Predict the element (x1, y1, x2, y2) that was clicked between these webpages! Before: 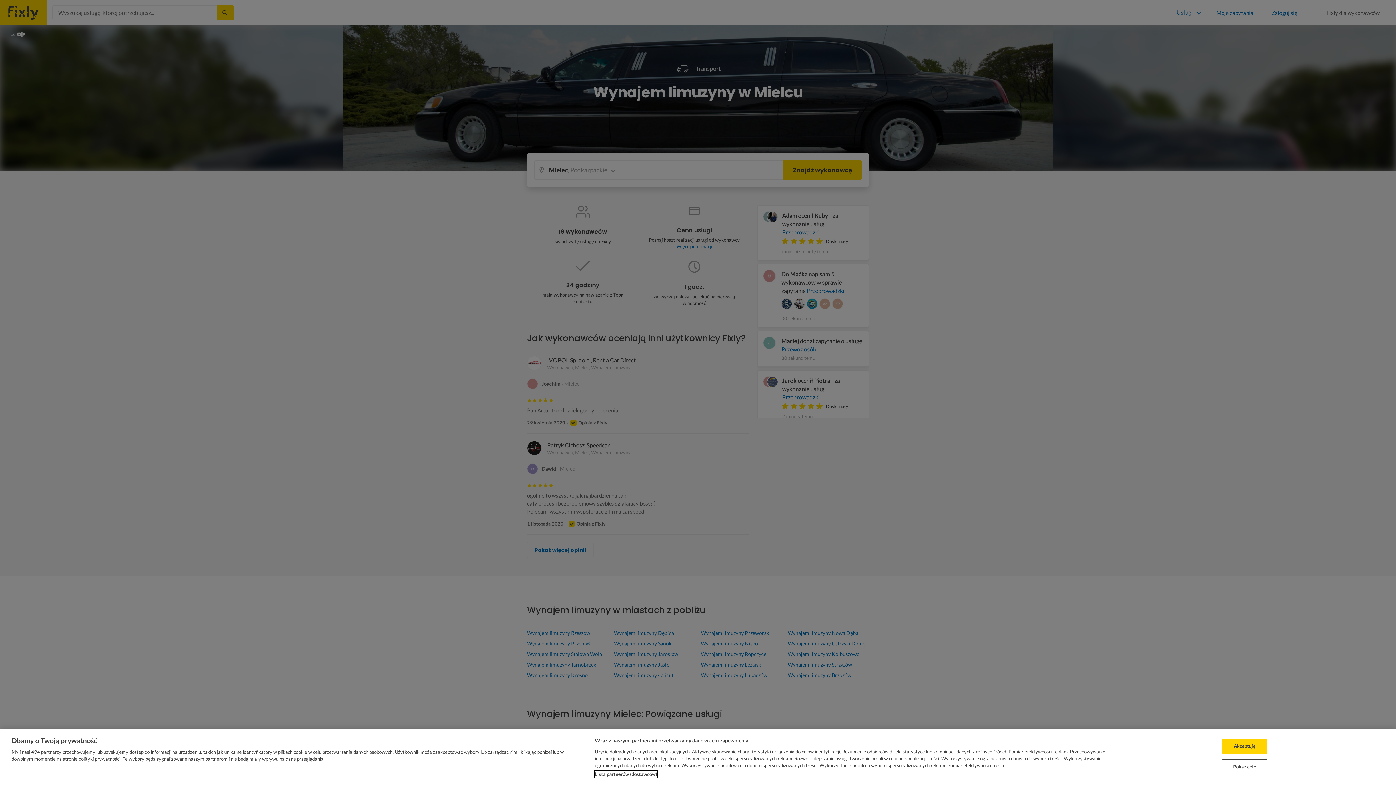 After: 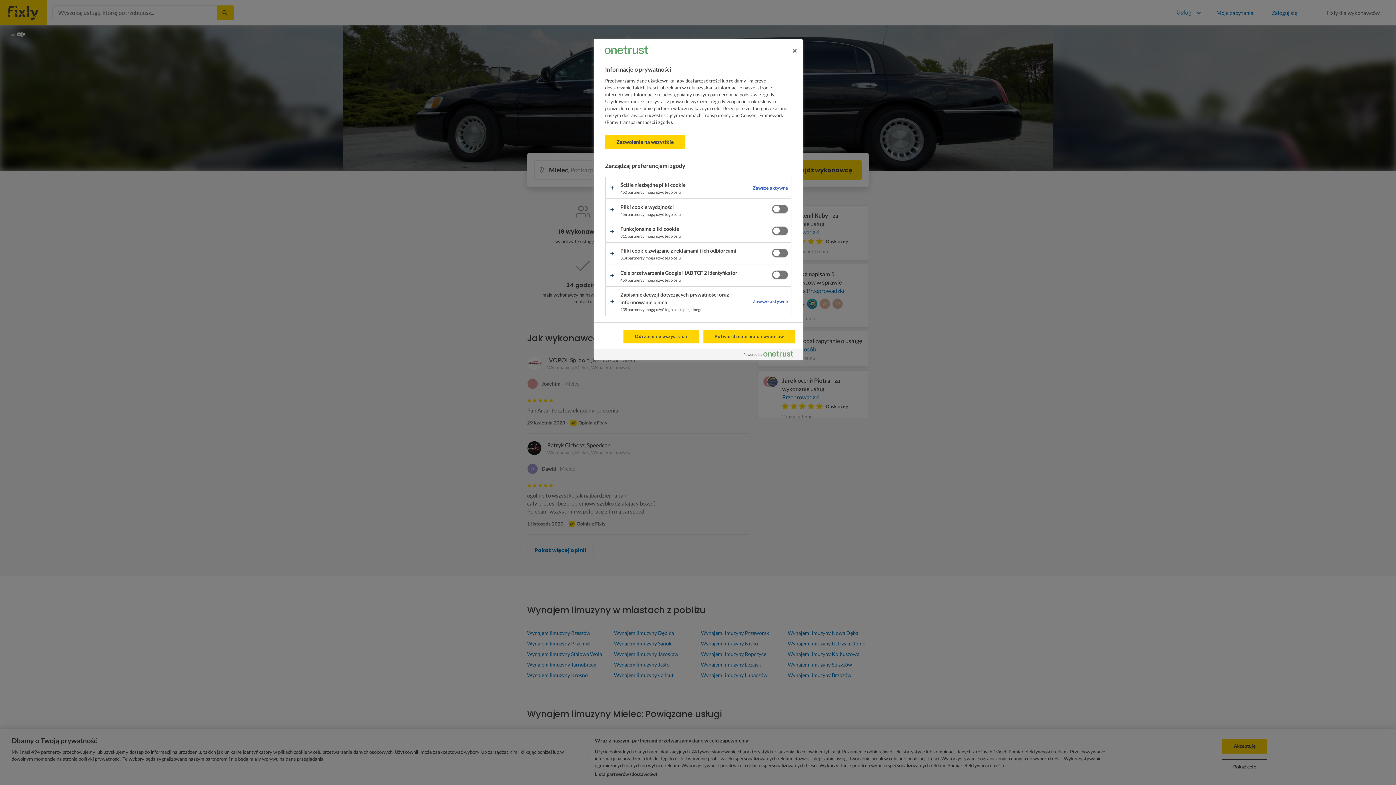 Action: bbox: (1222, 759, 1267, 774) label: Pokaż cele